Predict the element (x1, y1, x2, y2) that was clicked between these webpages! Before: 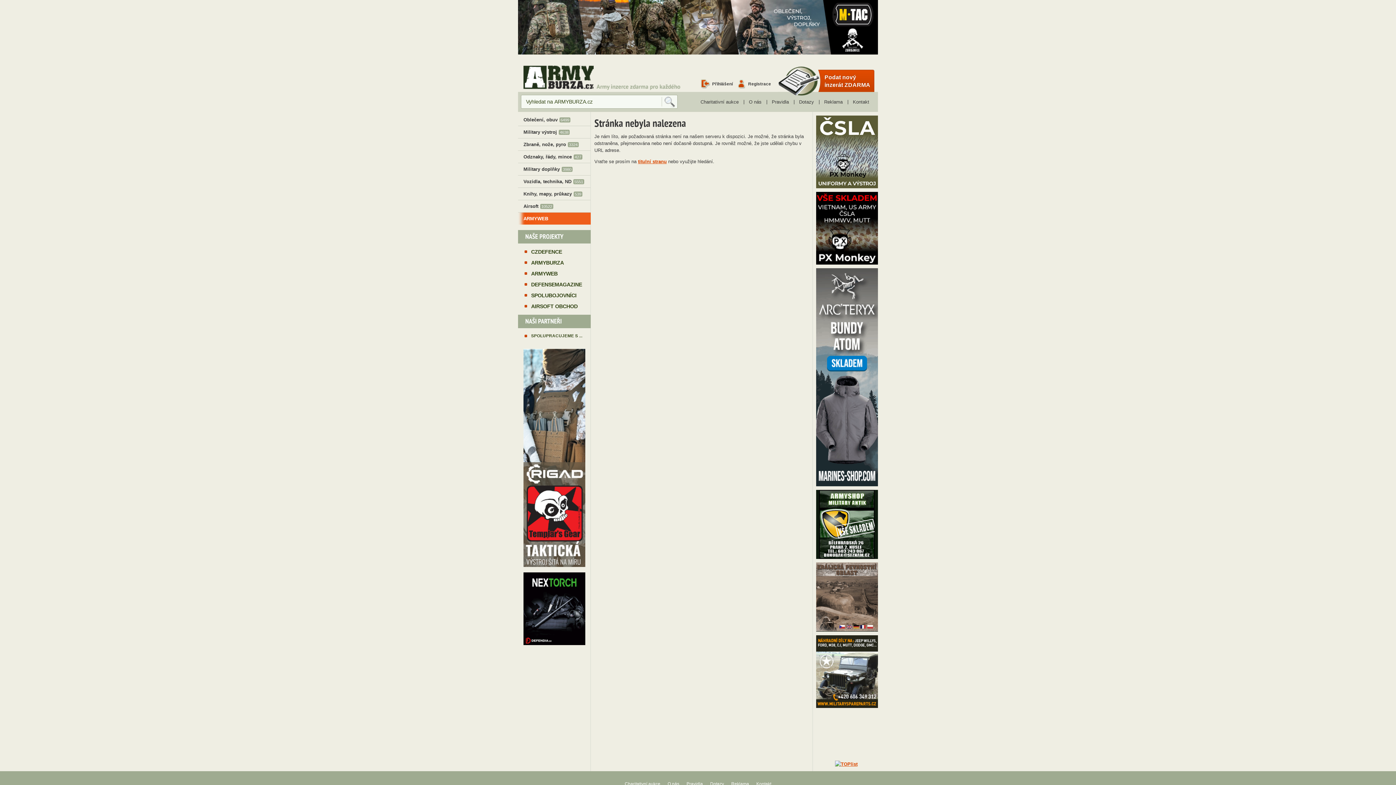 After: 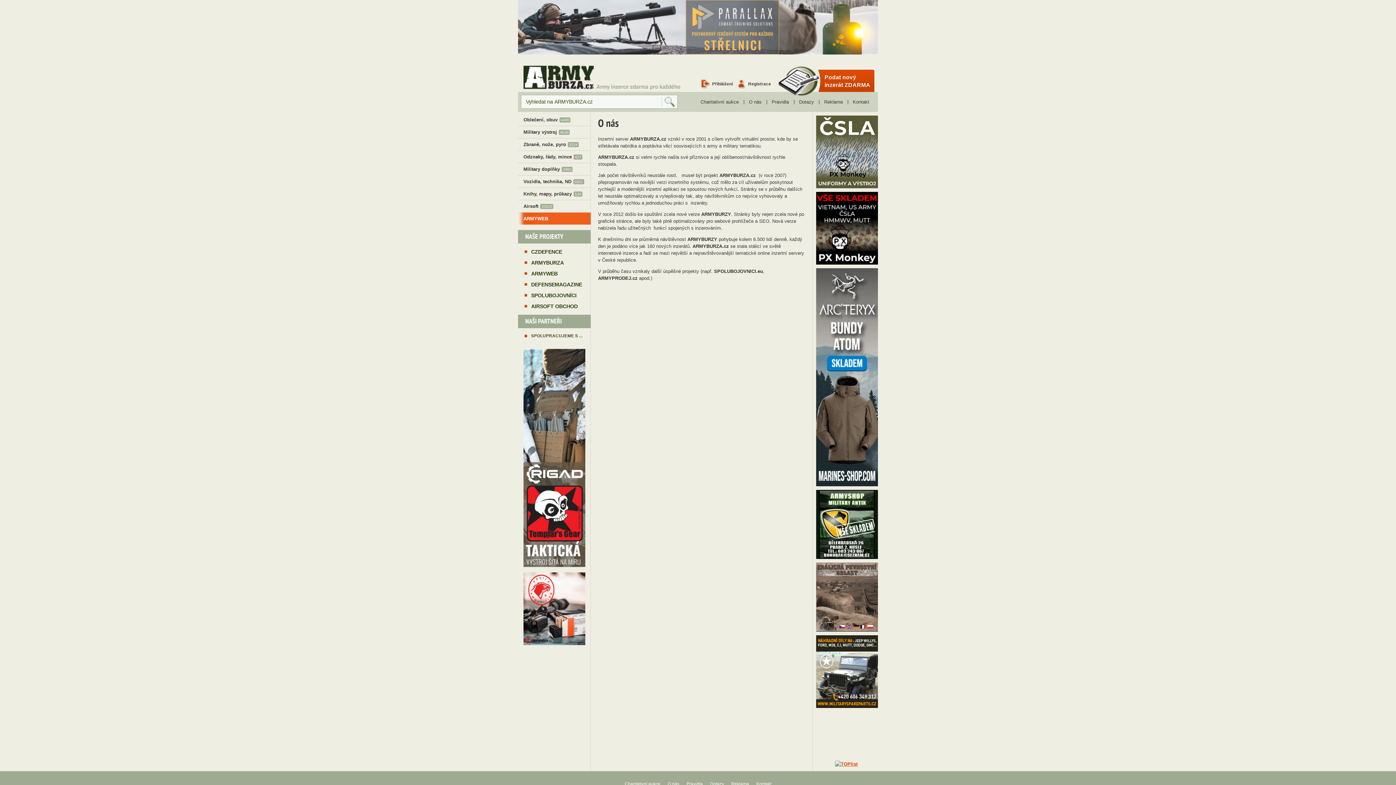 Action: bbox: (744, 92, 766, 112) label: O nás